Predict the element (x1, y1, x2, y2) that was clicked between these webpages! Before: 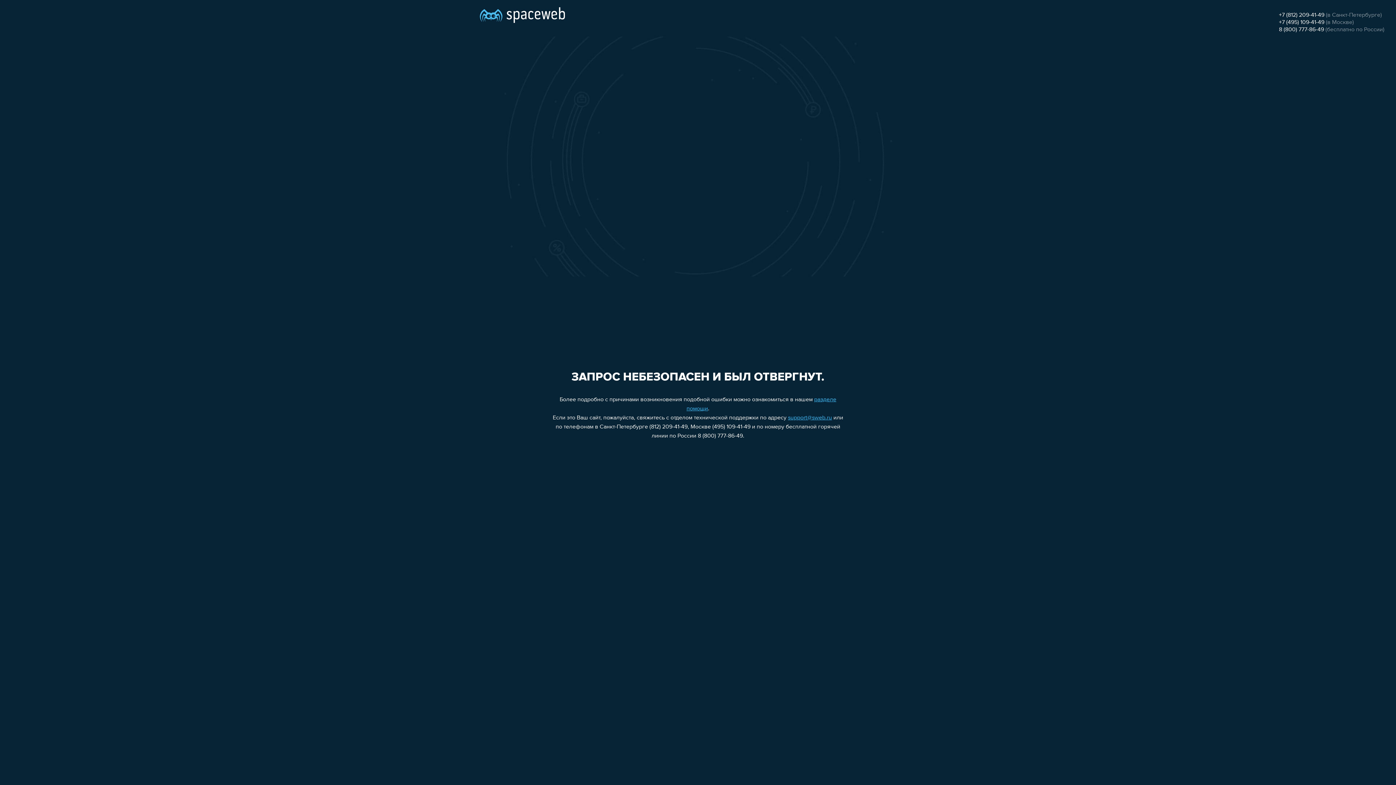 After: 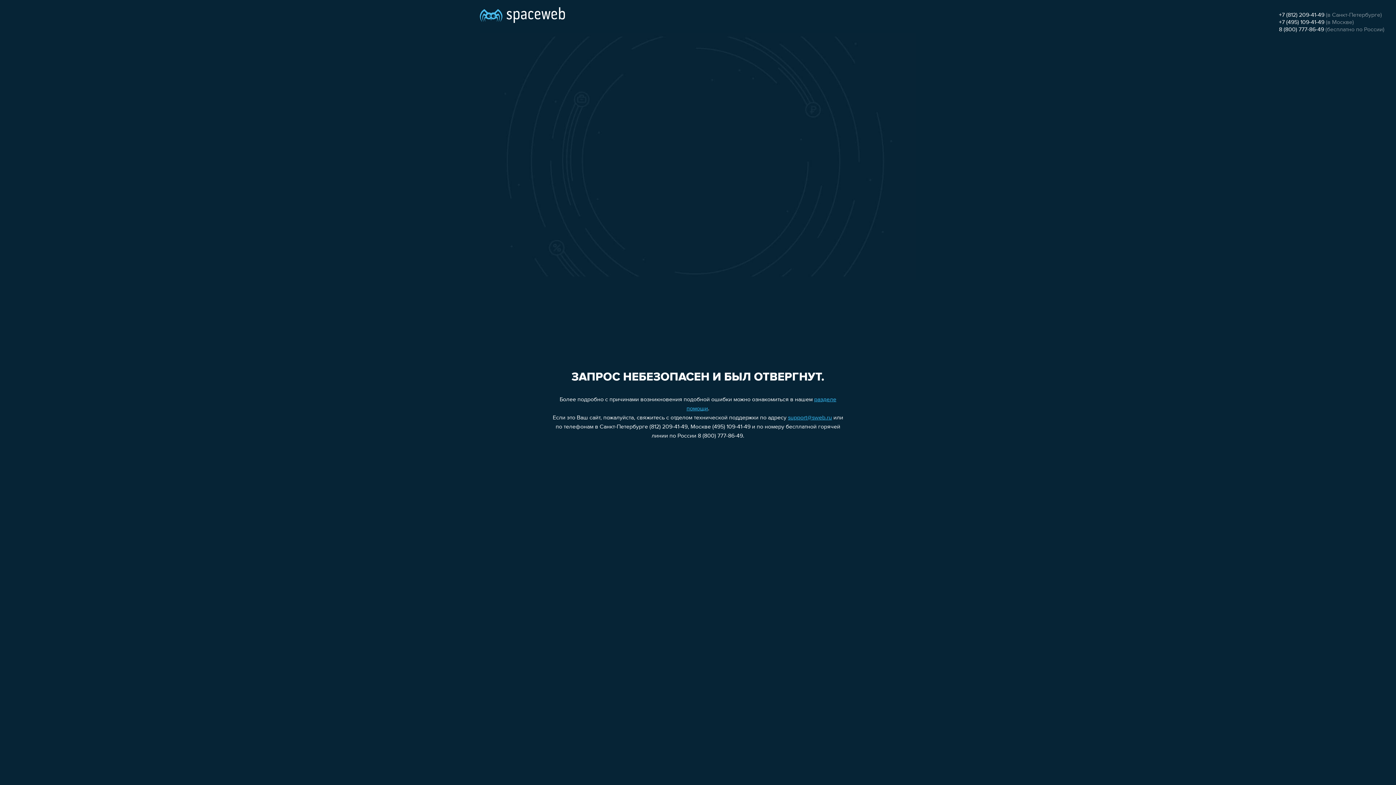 Action: bbox: (788, 415, 832, 421) label: support@sweb.ru